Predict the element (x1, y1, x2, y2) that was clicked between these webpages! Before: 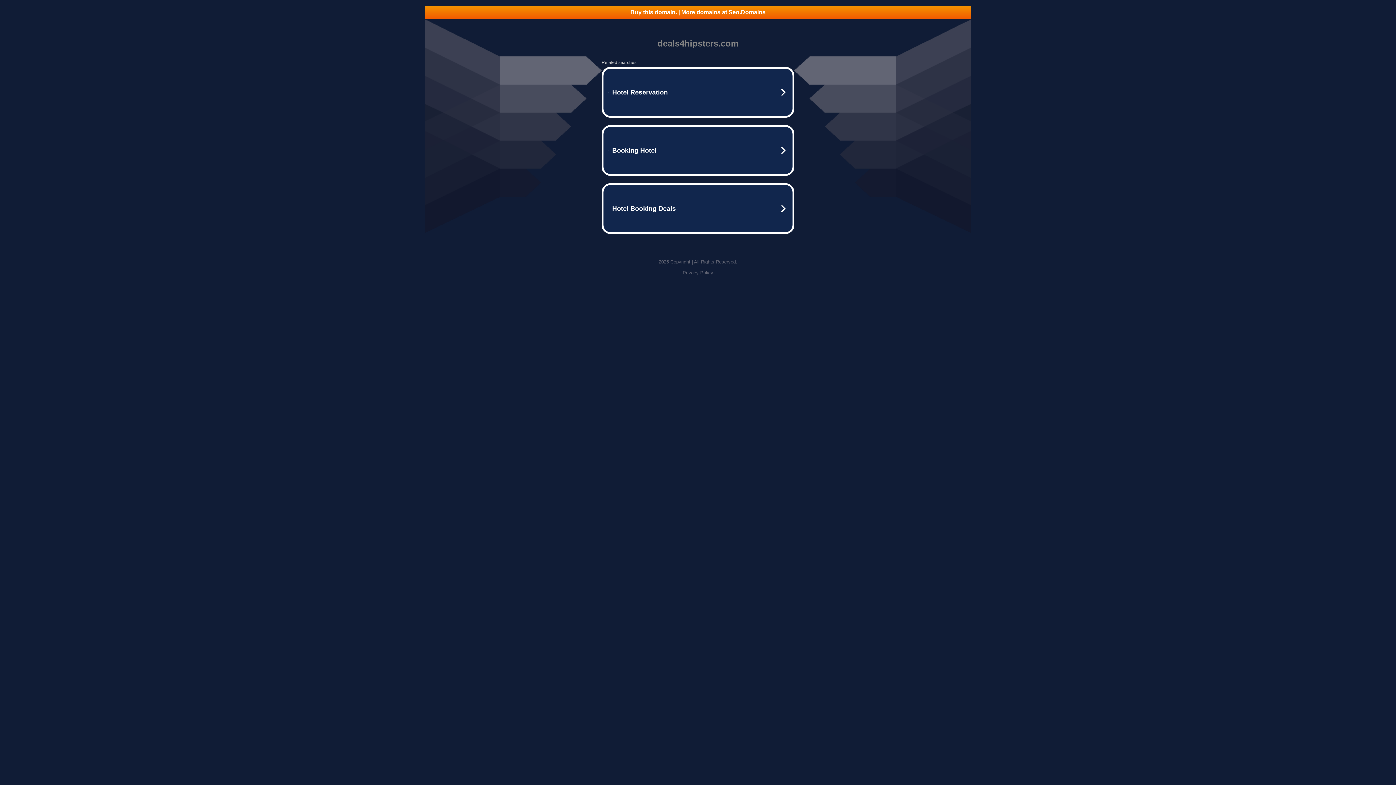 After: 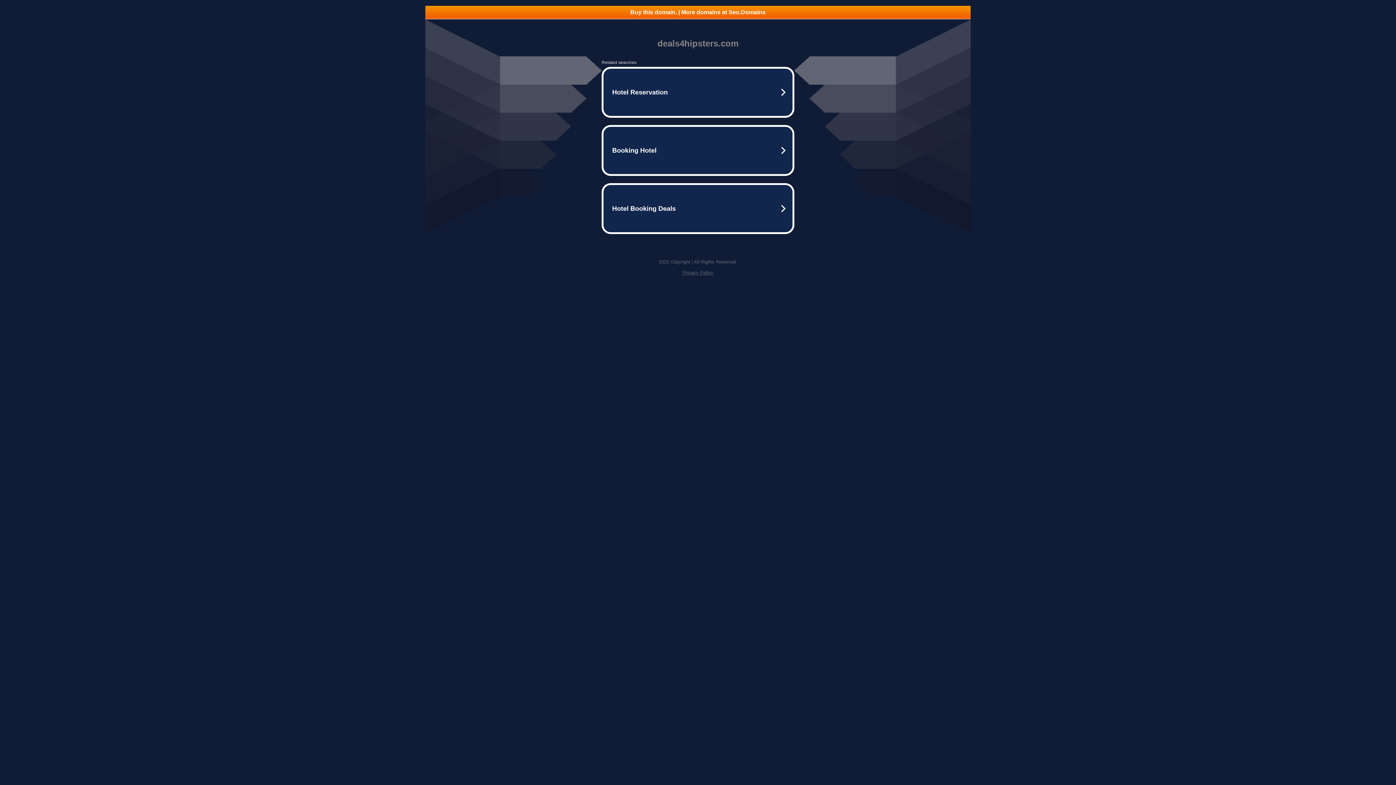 Action: bbox: (682, 270, 713, 275) label: Privacy Policy